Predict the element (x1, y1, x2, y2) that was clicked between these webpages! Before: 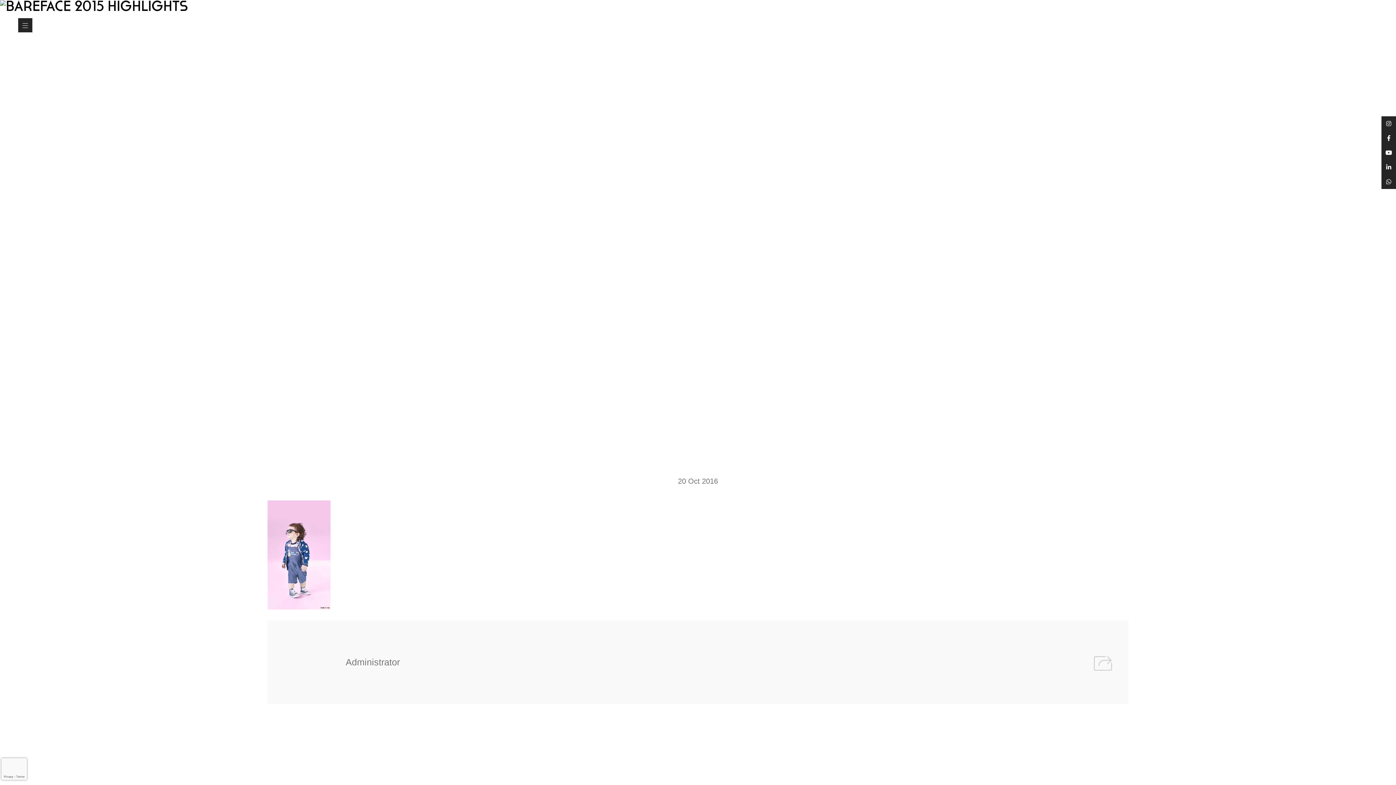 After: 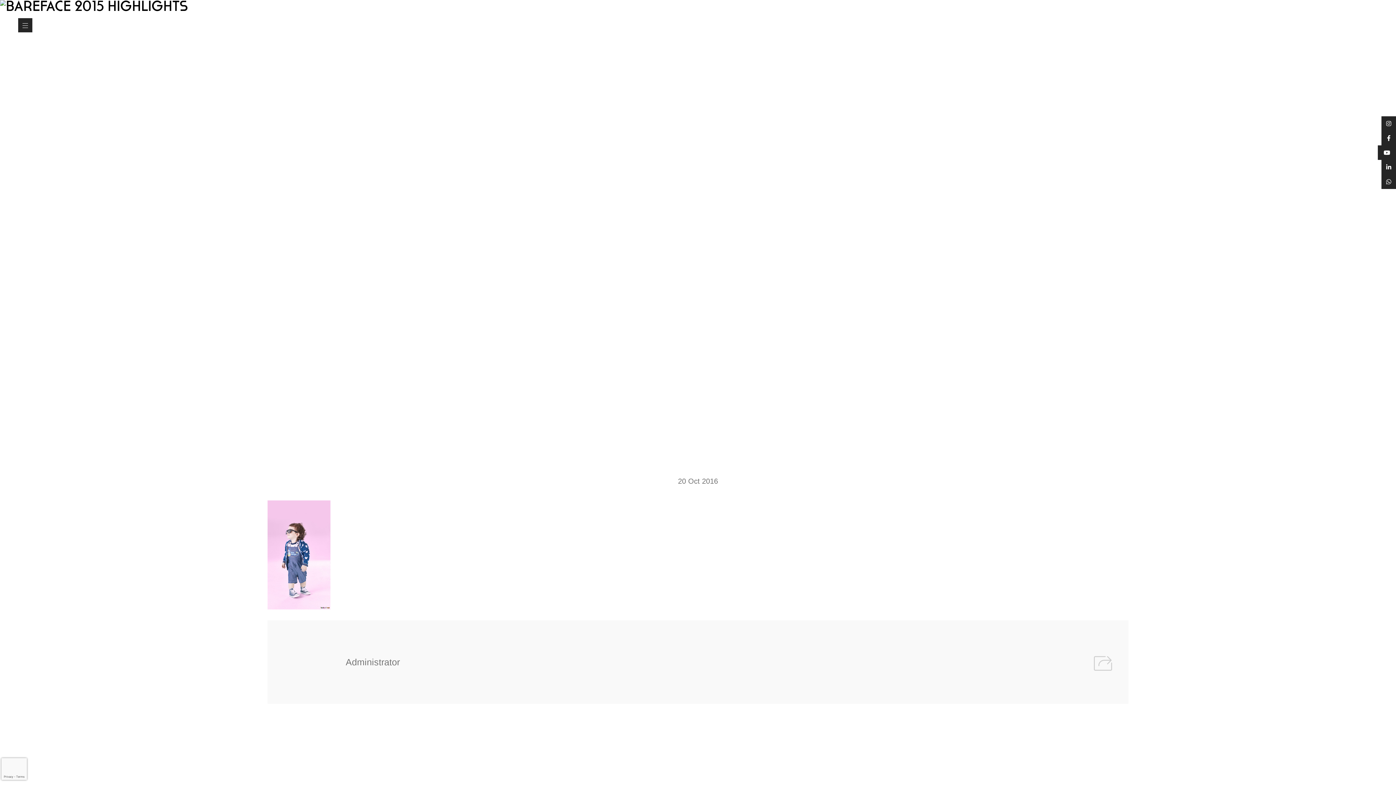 Action: bbox: (1381, 145, 1396, 160)